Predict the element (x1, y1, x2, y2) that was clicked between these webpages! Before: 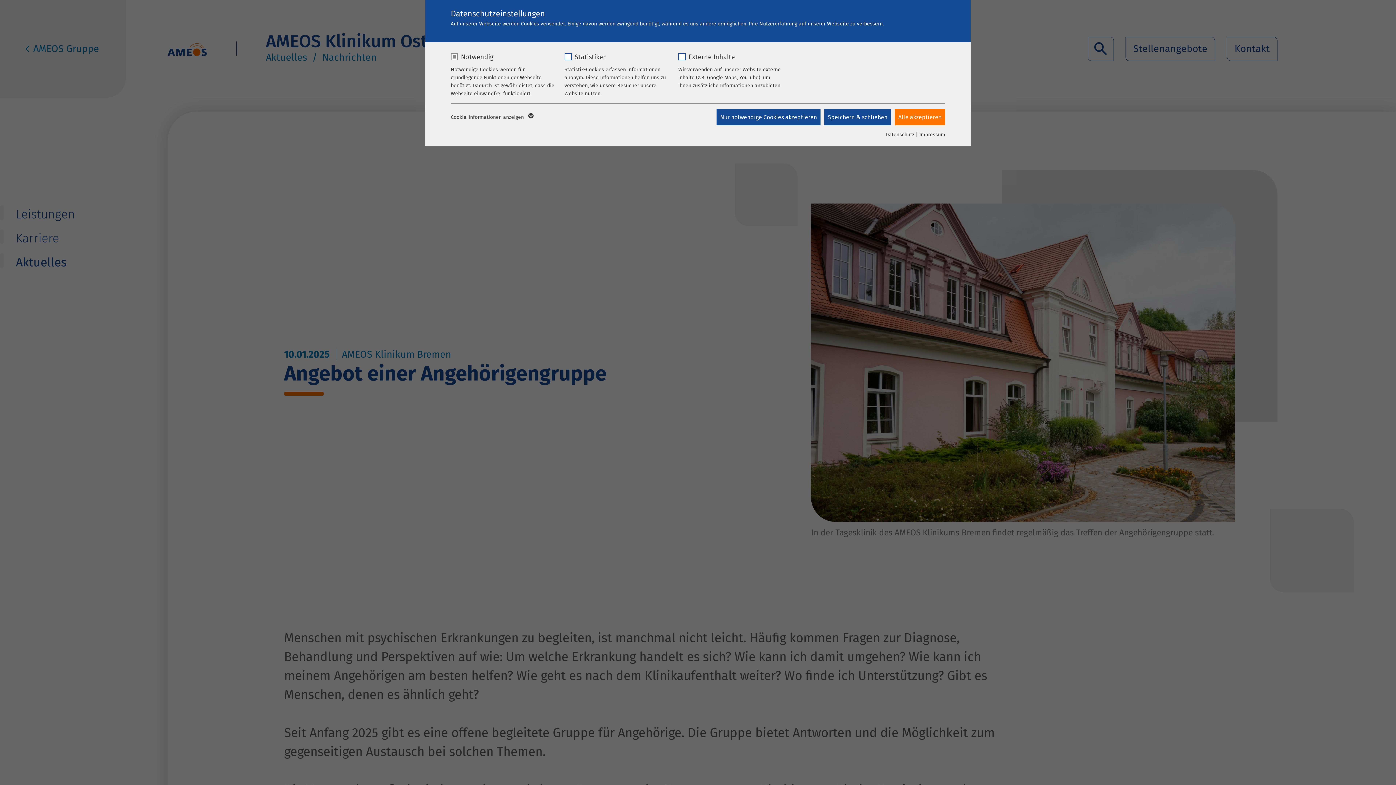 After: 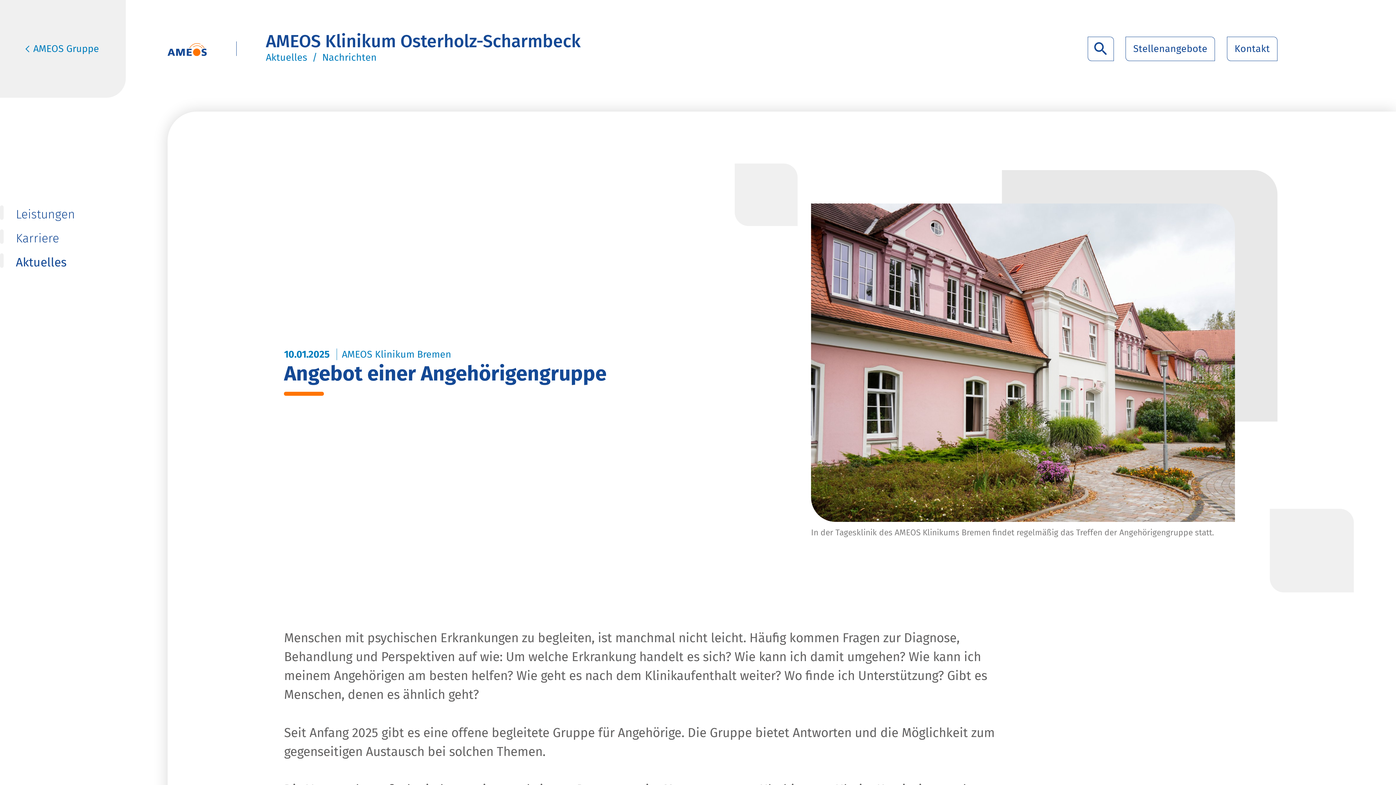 Action: label: Alle akzeptieren bbox: (894, 109, 945, 125)